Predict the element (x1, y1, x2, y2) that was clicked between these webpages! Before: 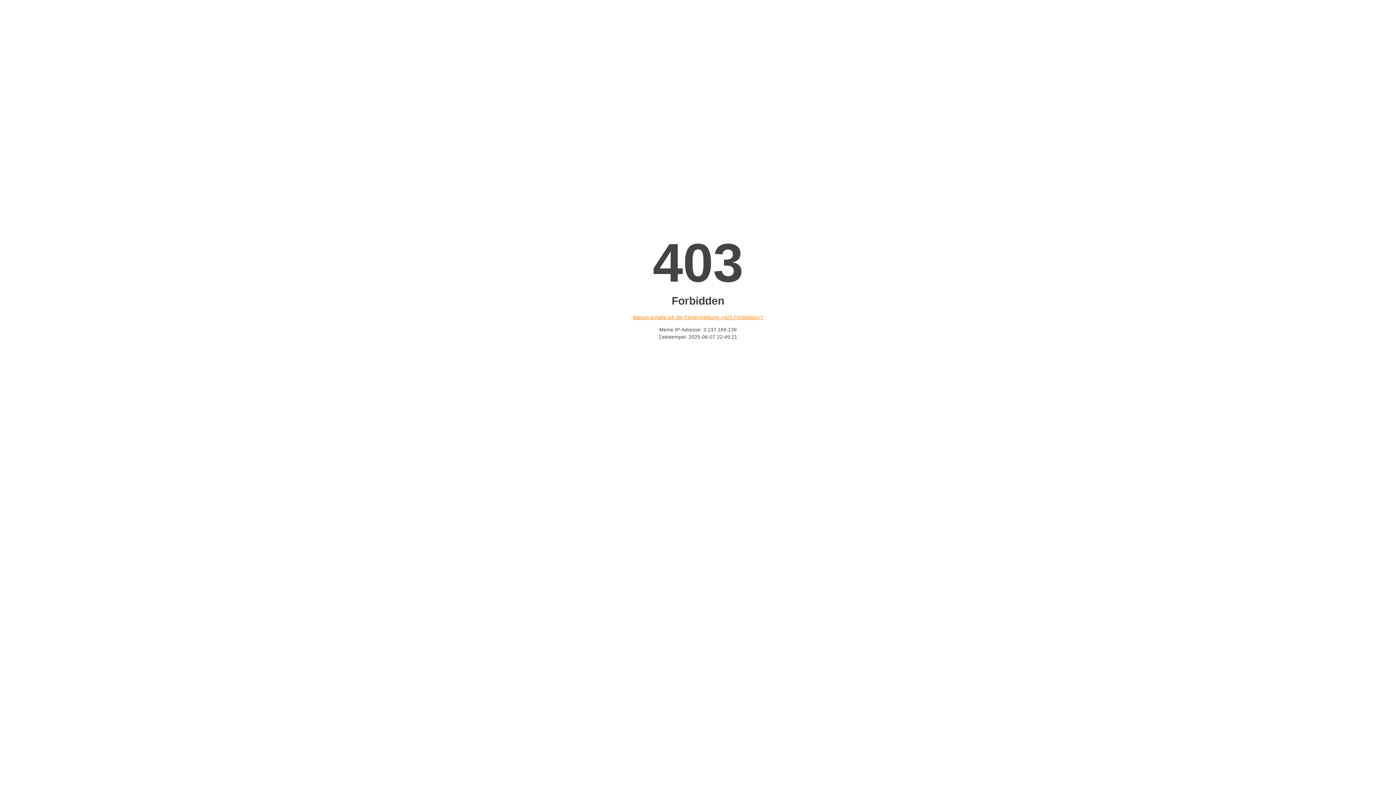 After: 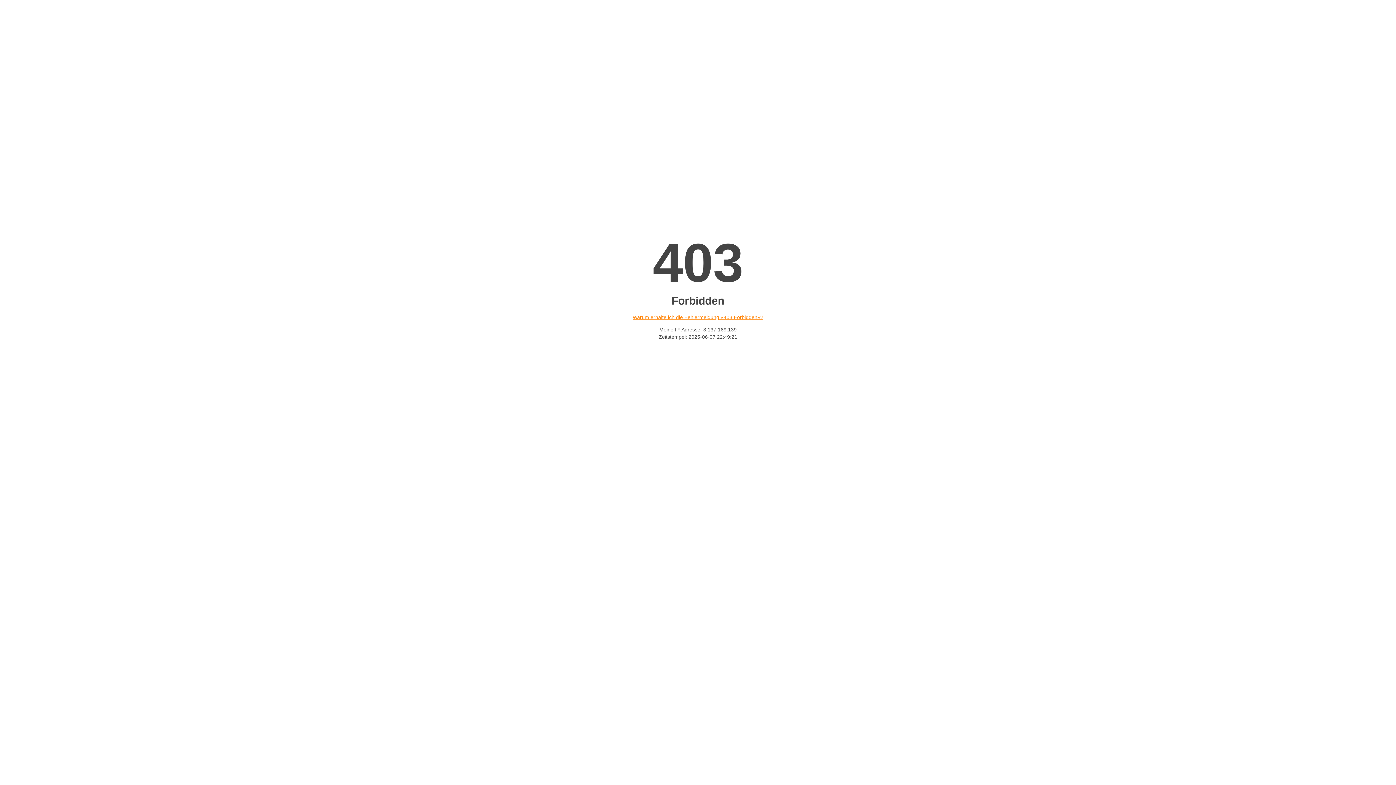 Action: bbox: (632, 314, 763, 320) label: Warum erhalte ich die Fehlermeldung «403 Forbidden»?